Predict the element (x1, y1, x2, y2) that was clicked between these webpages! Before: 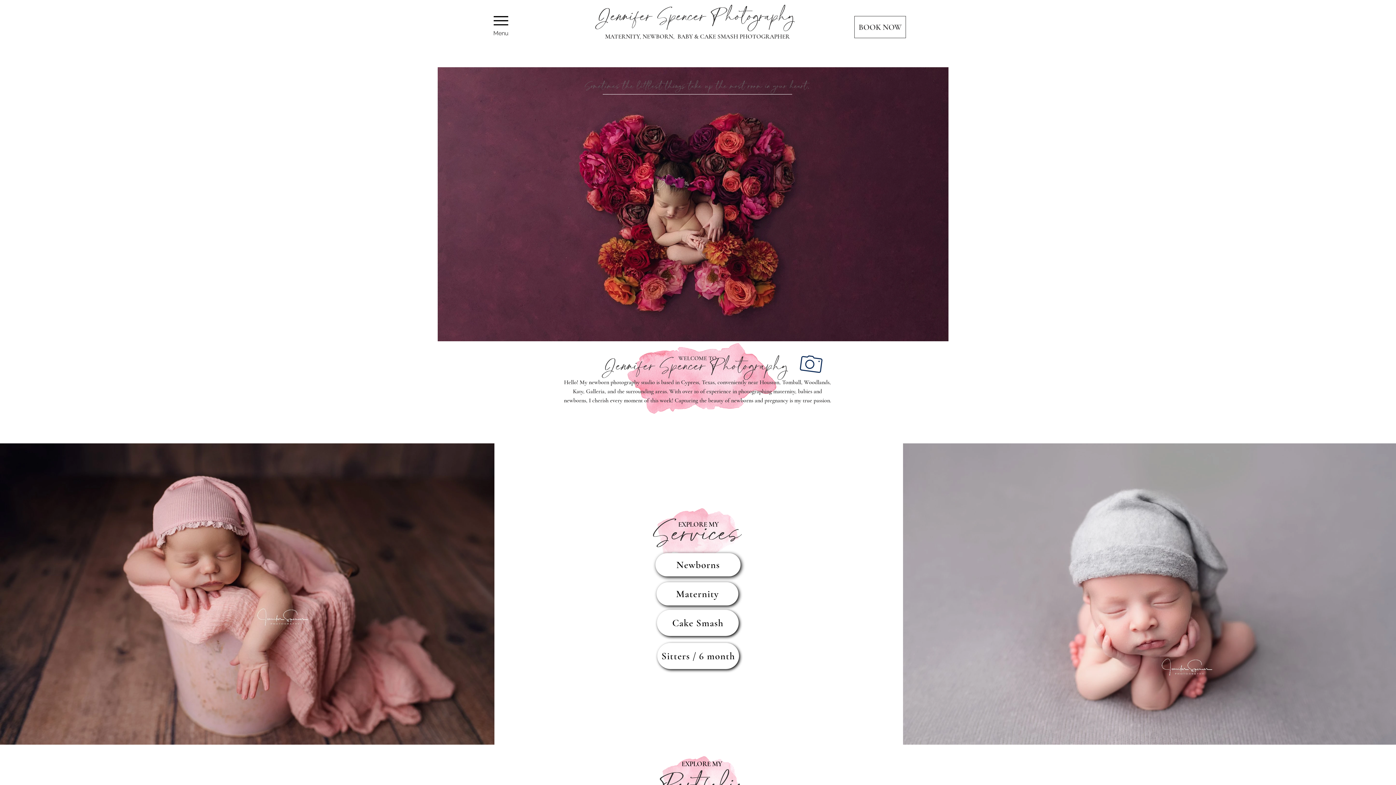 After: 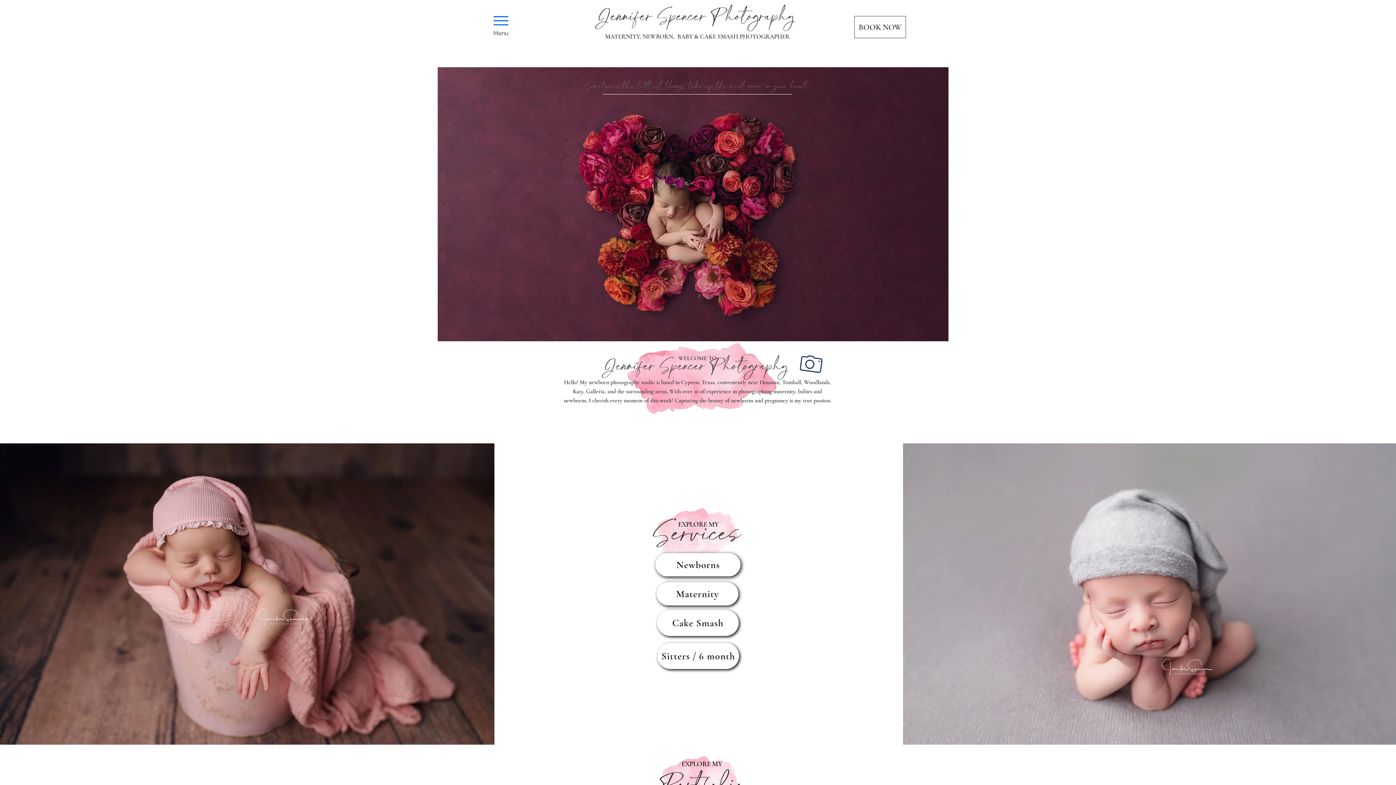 Action: bbox: (488, 9, 513, 38) label: Menu